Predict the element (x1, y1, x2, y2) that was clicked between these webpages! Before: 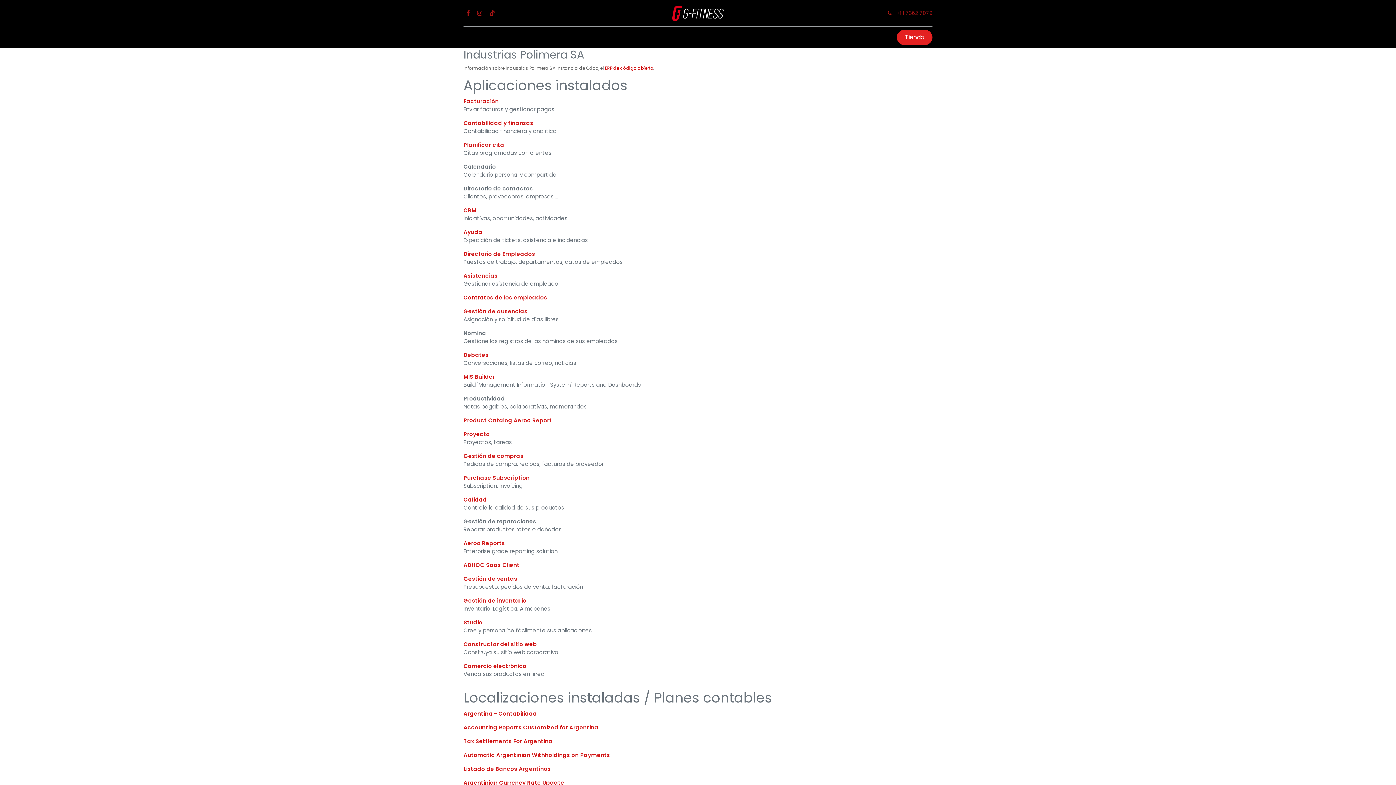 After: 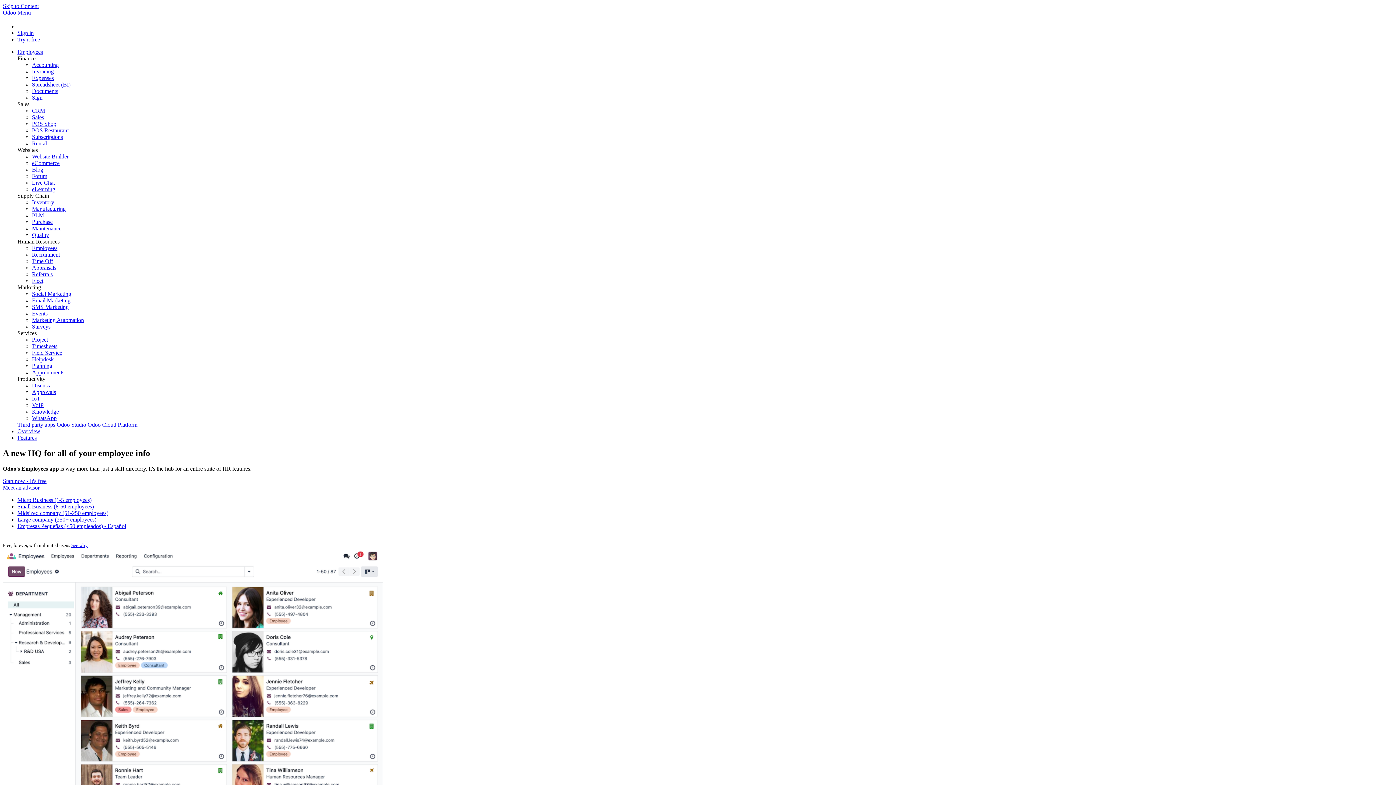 Action: label: Contratos de los empleados bbox: (463, 293, 547, 301)